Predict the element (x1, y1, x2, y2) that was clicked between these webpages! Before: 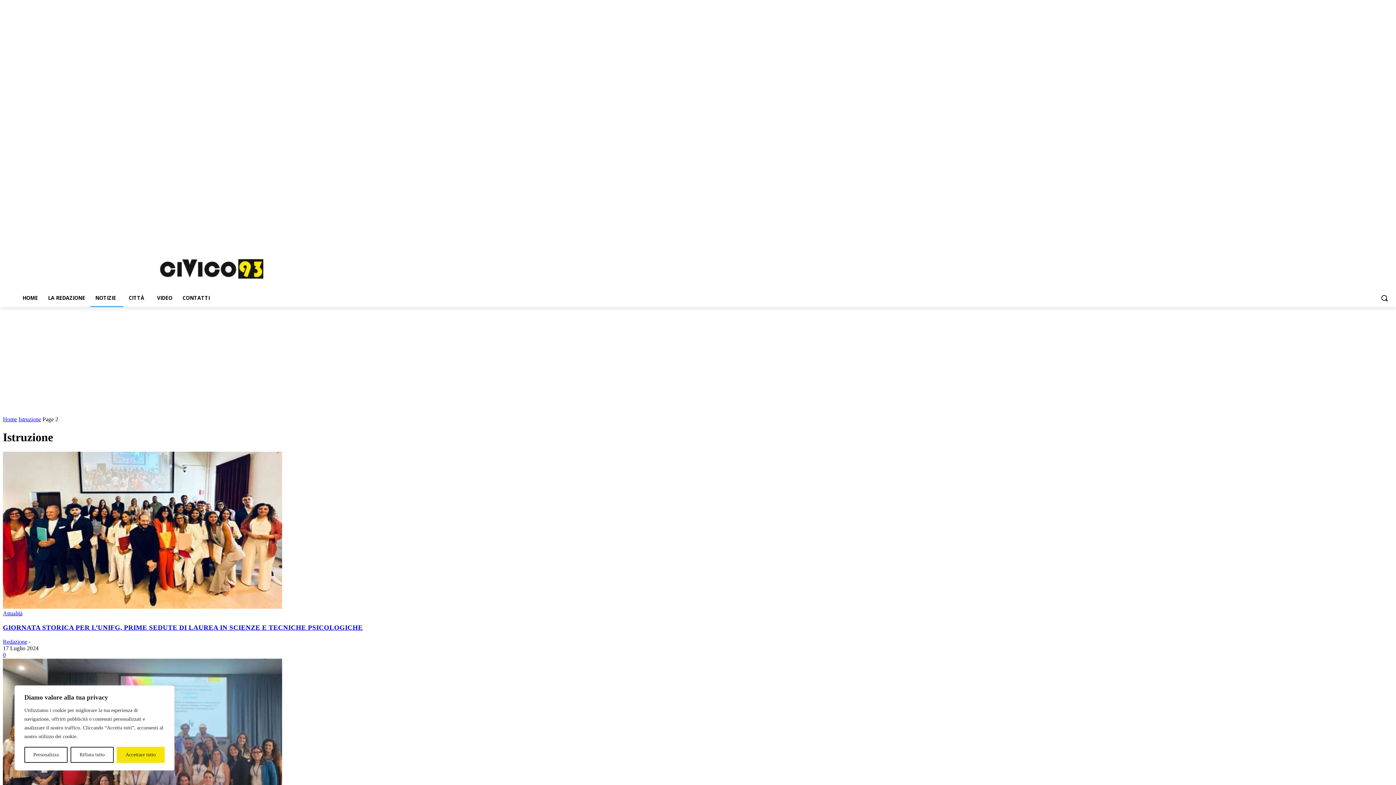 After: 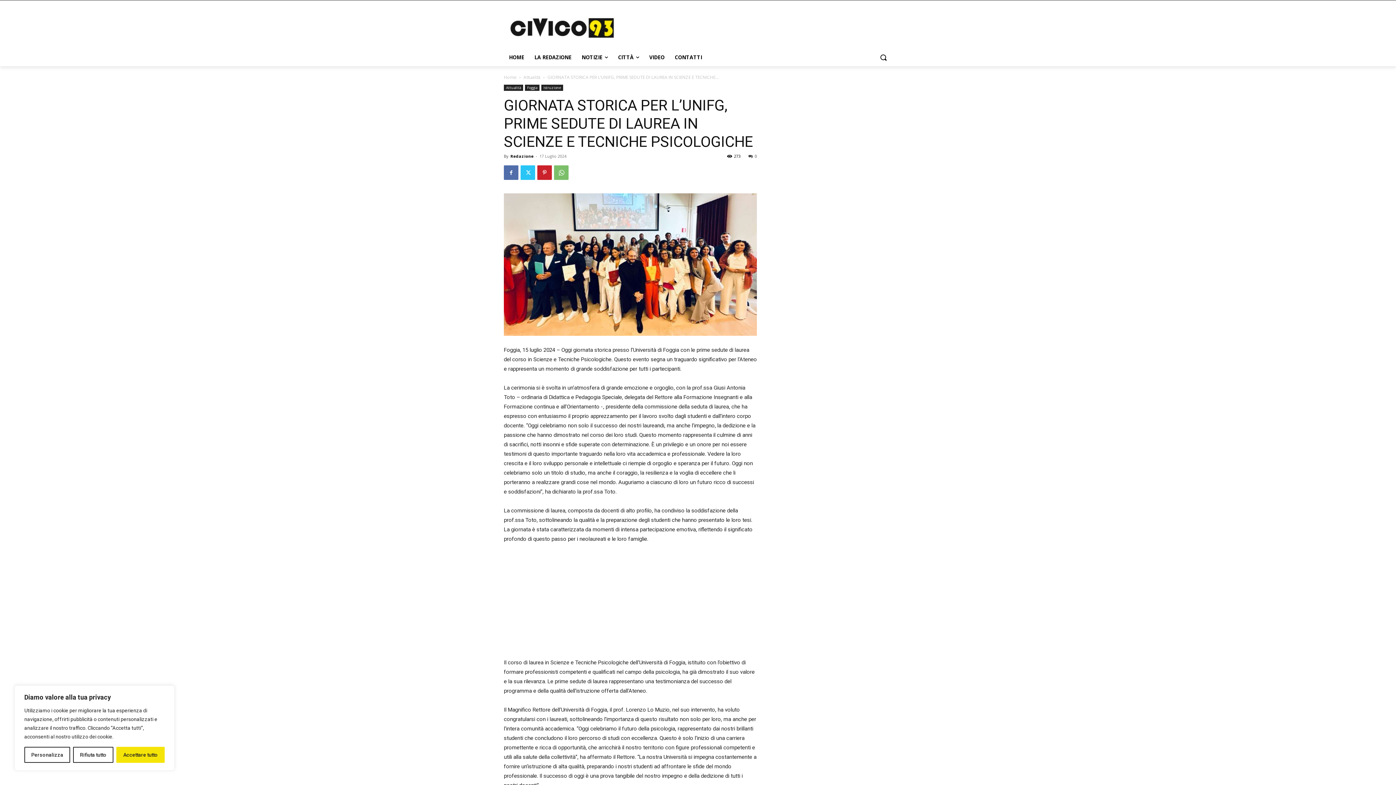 Action: bbox: (2, 604, 282, 610)